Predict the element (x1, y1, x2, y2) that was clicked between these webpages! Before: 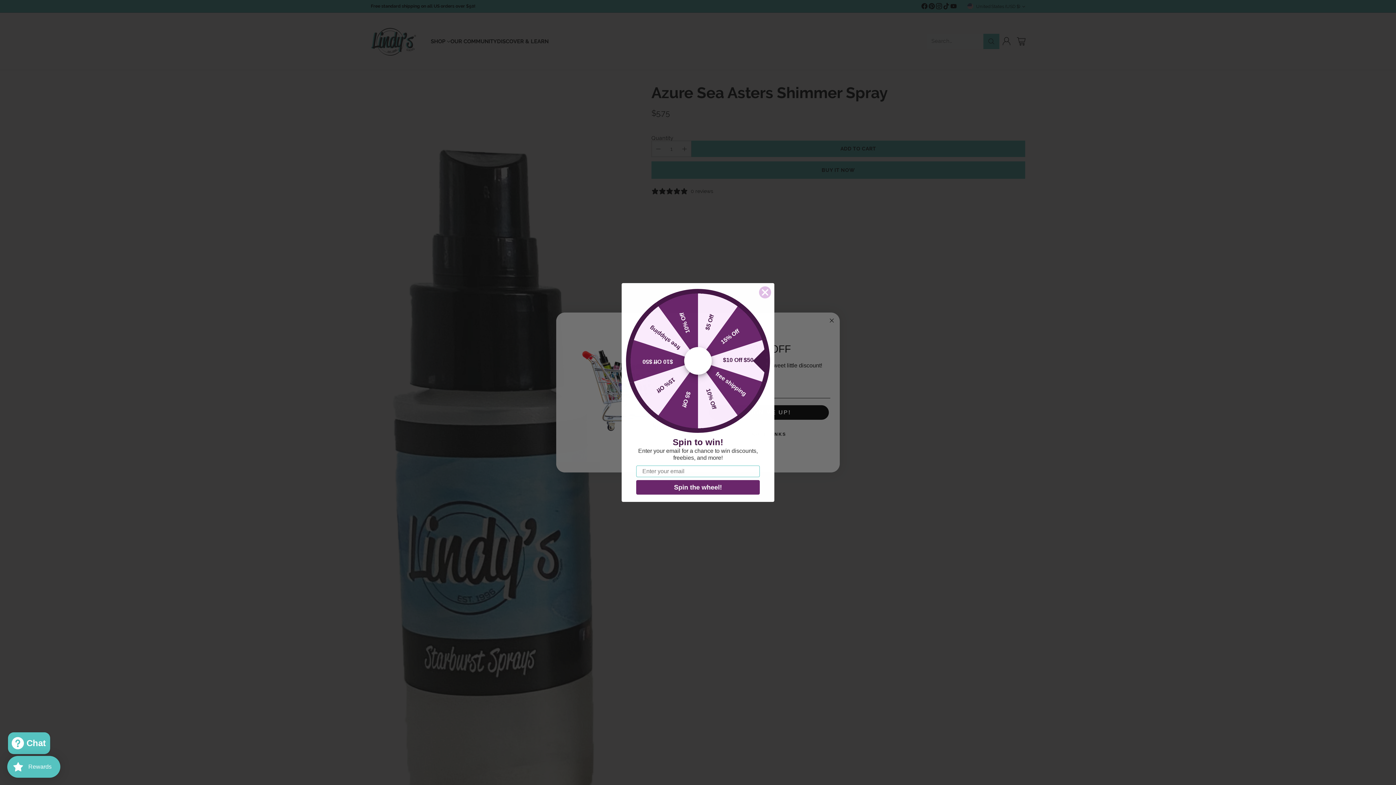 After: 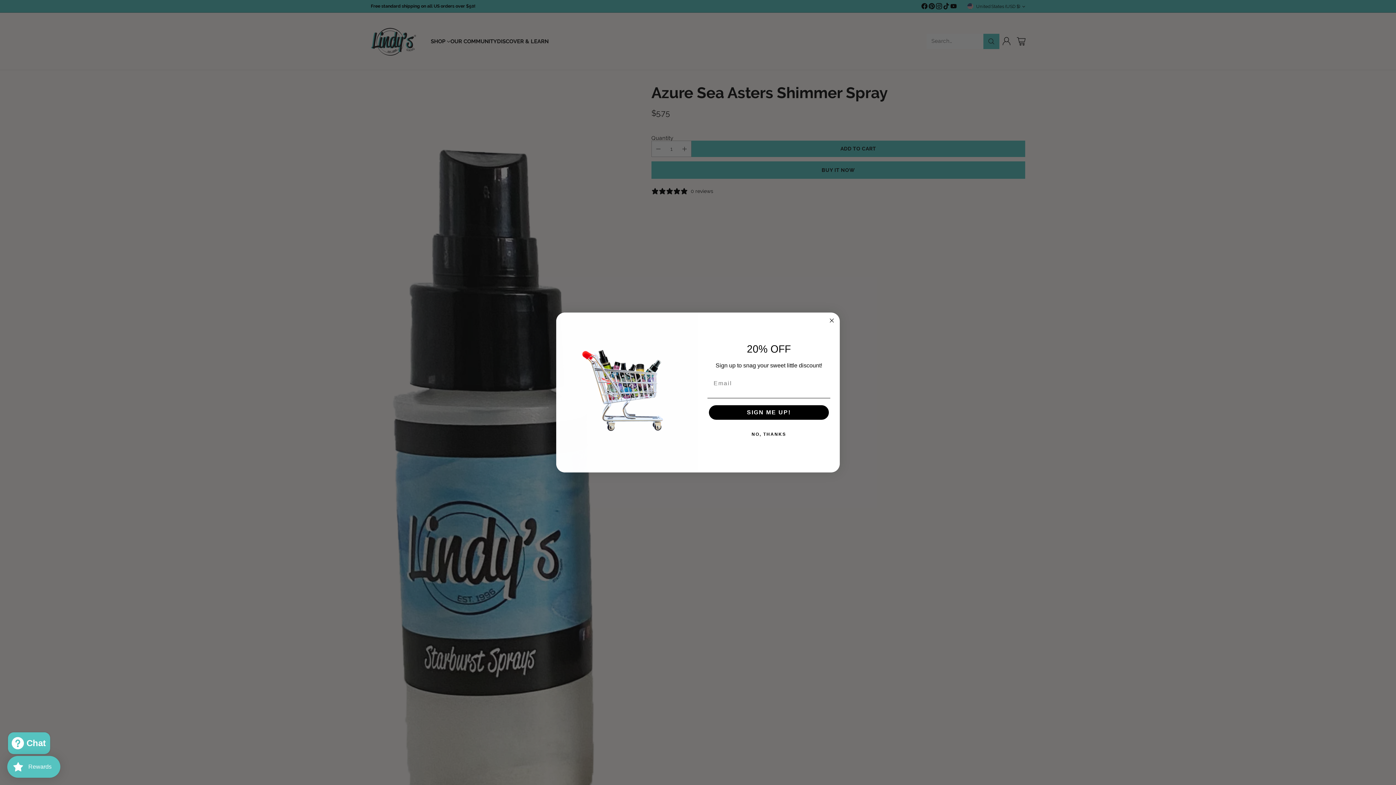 Action: label: Close dialog bbox: (758, 286, 771, 298)